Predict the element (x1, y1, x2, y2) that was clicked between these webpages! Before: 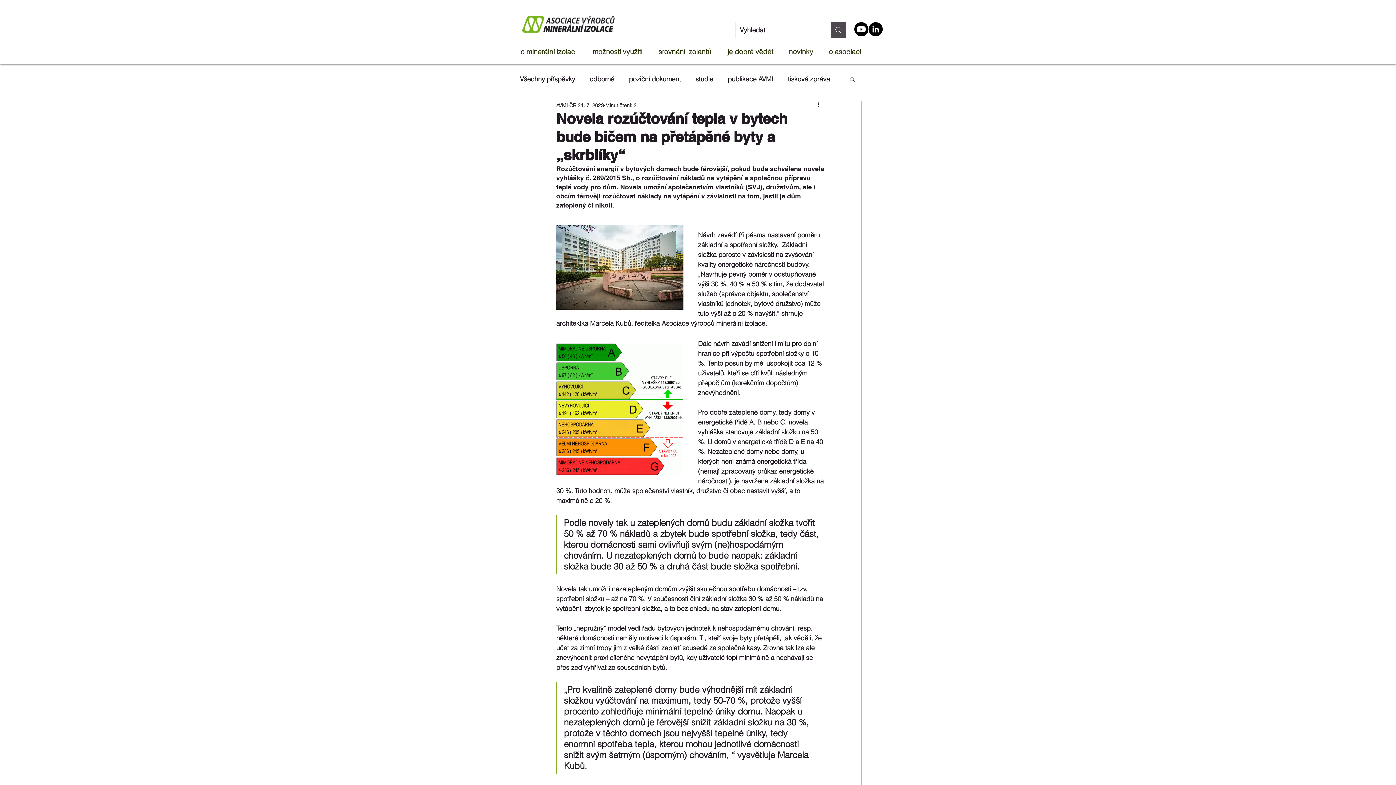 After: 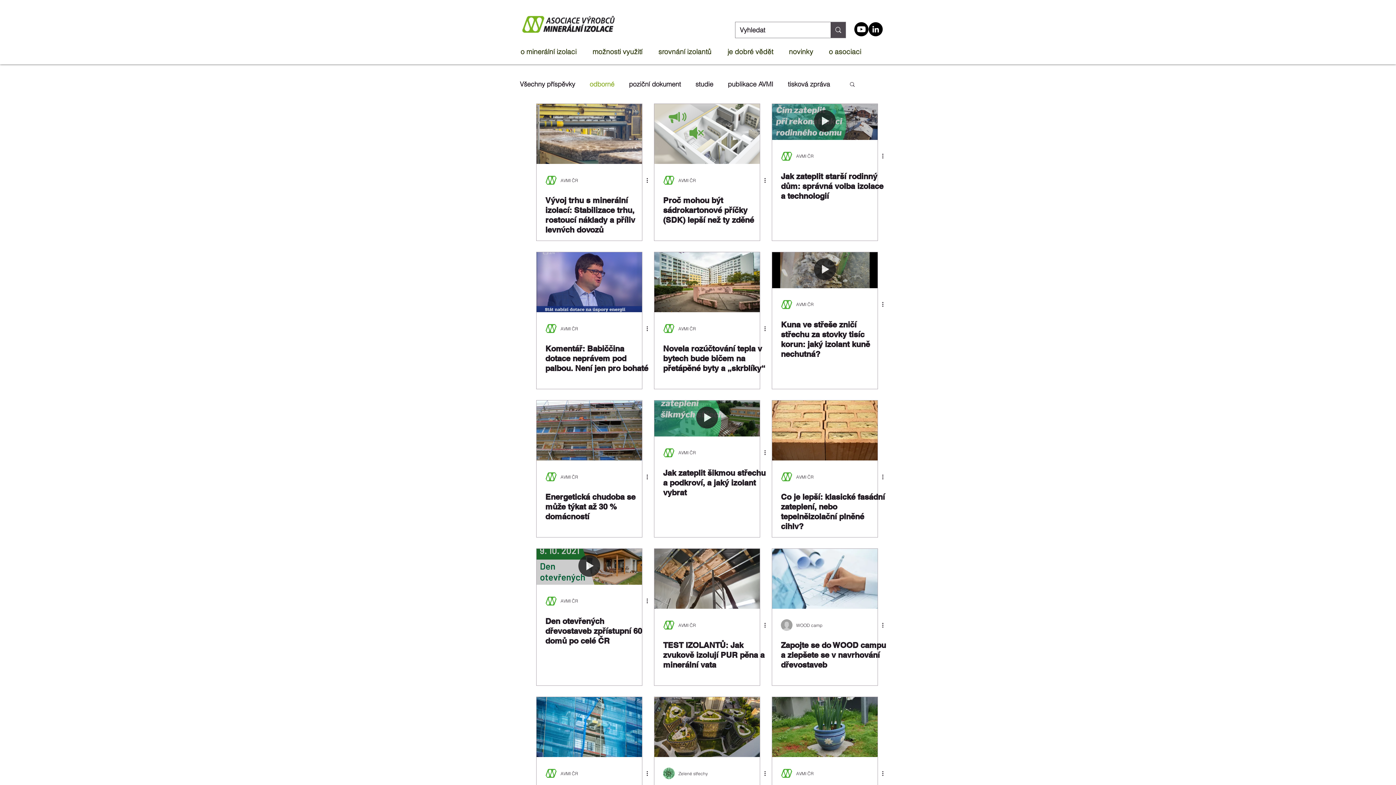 Action: label: odborné bbox: (589, 74, 614, 83)